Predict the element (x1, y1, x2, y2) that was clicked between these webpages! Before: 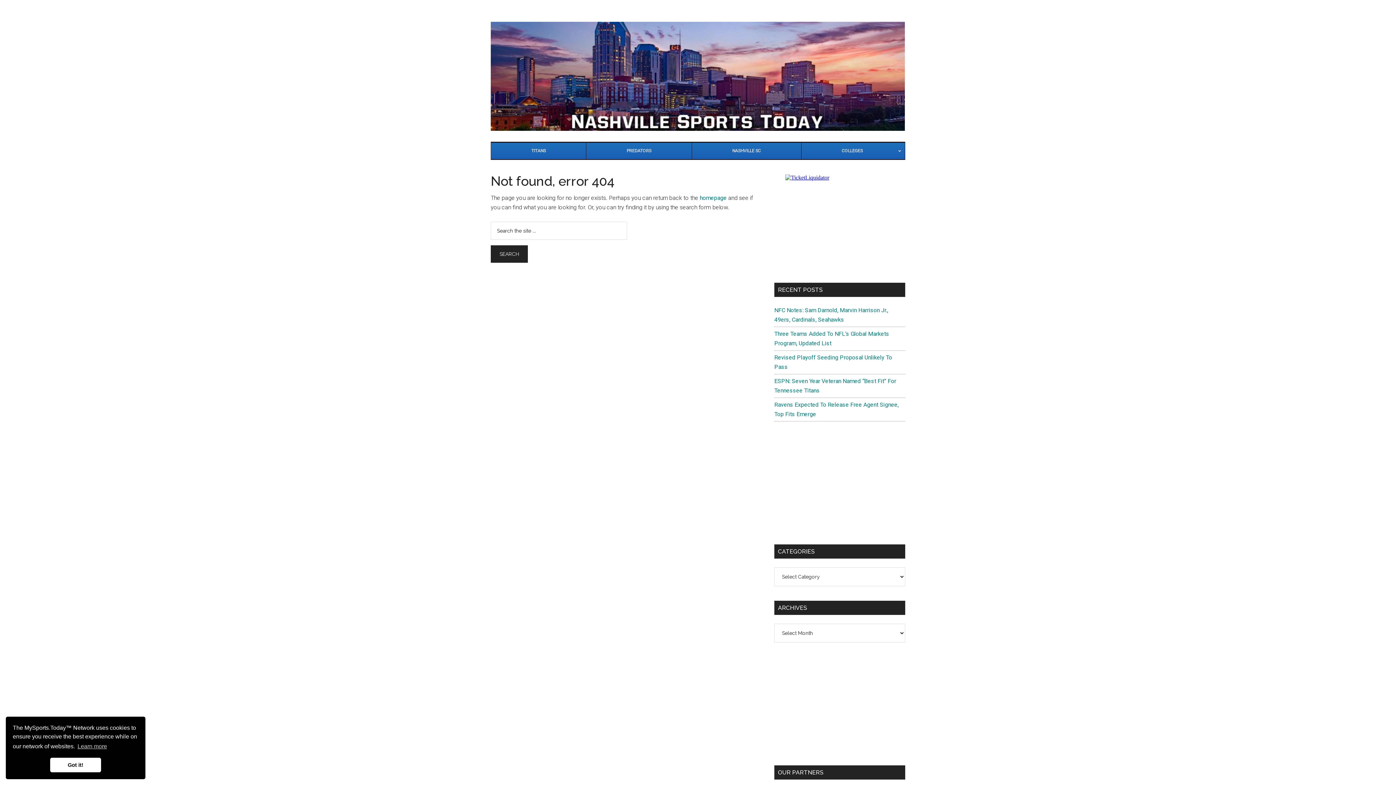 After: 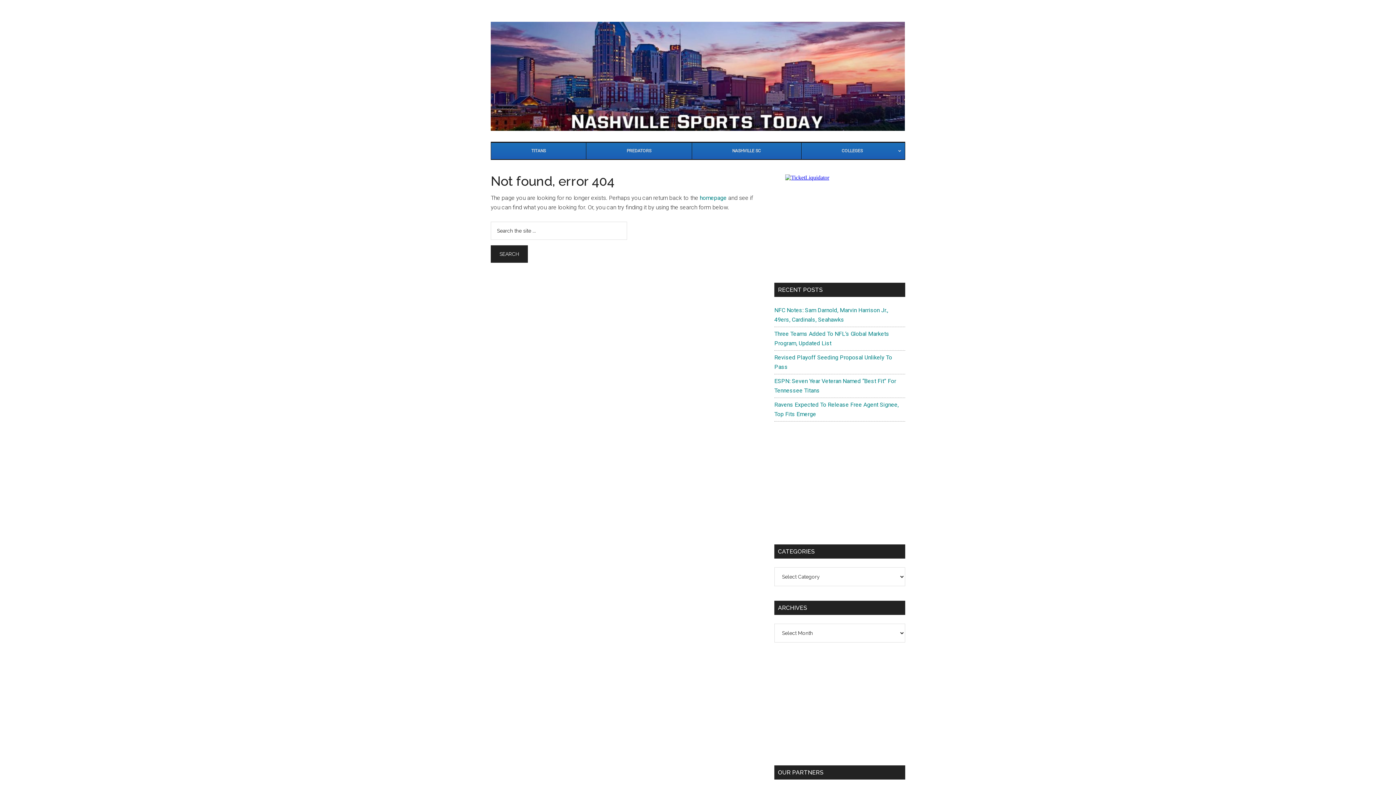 Action: label: dismiss cookie message bbox: (50, 758, 101, 772)